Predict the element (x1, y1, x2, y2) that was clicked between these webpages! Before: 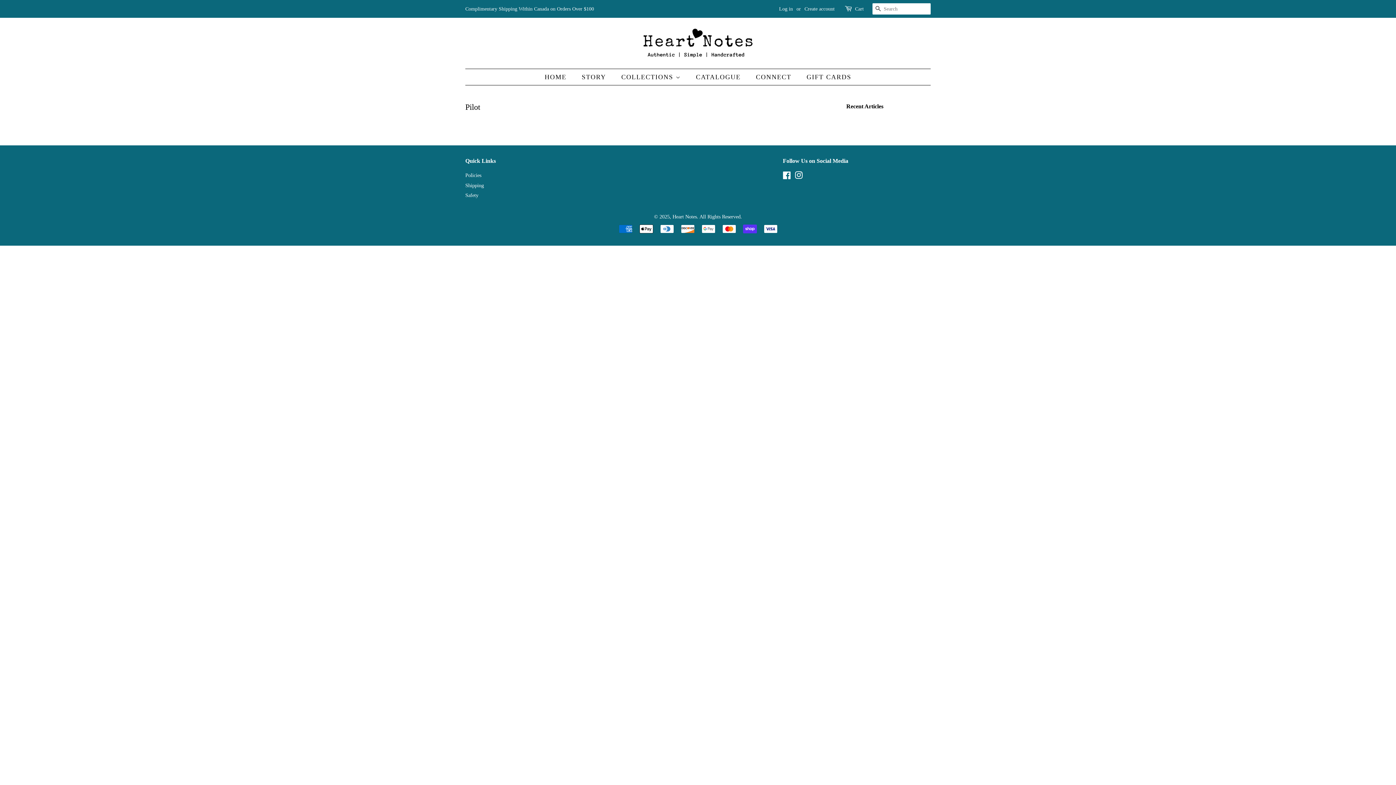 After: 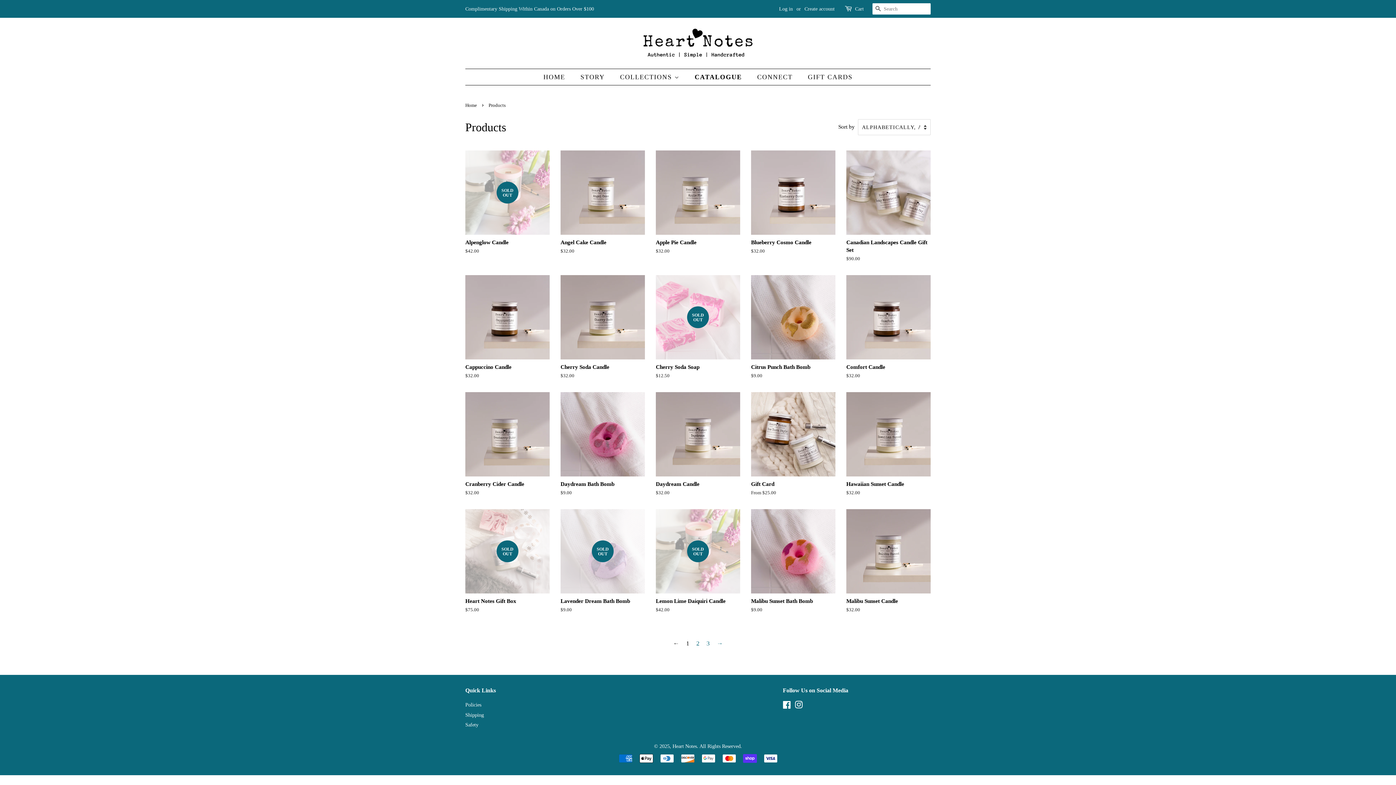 Action: bbox: (690, 69, 748, 85) label: CATALOGUE